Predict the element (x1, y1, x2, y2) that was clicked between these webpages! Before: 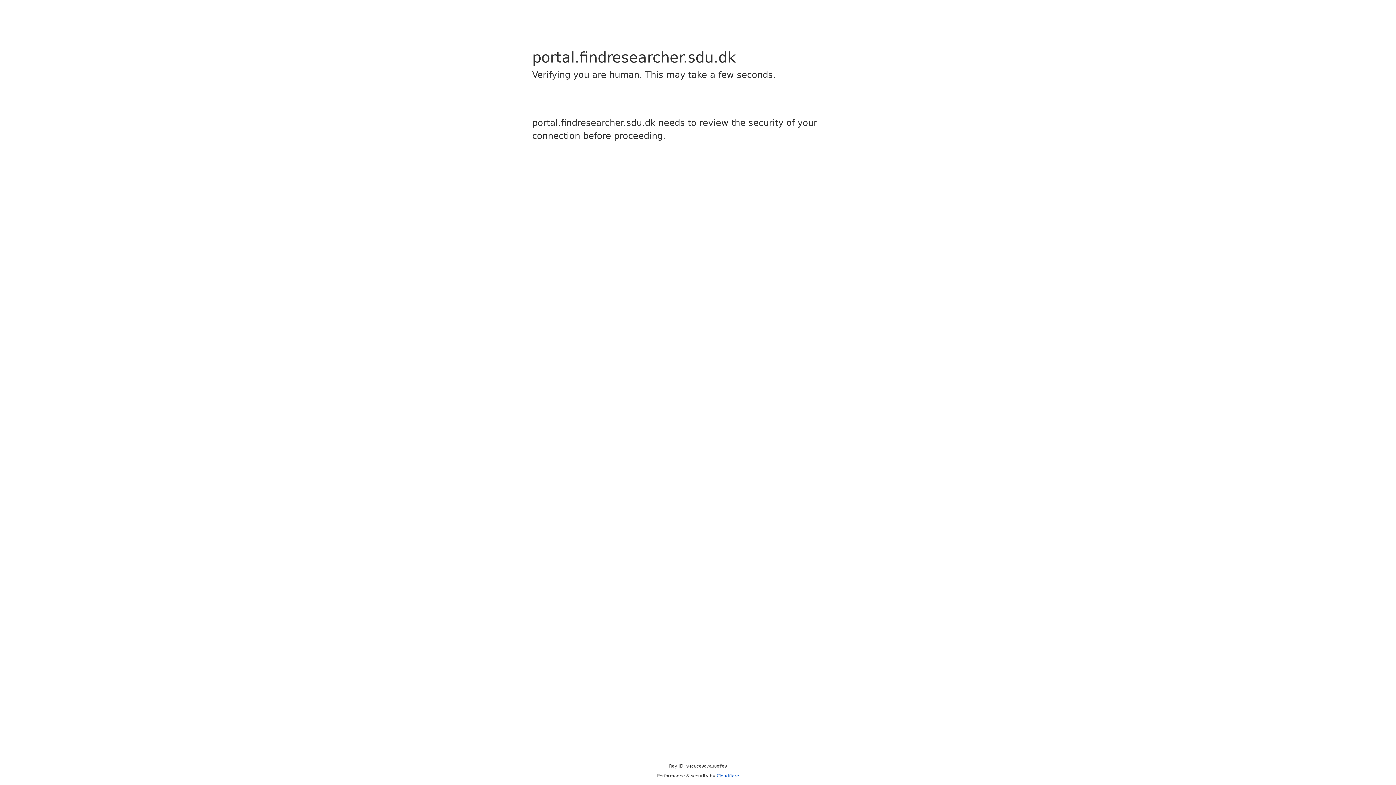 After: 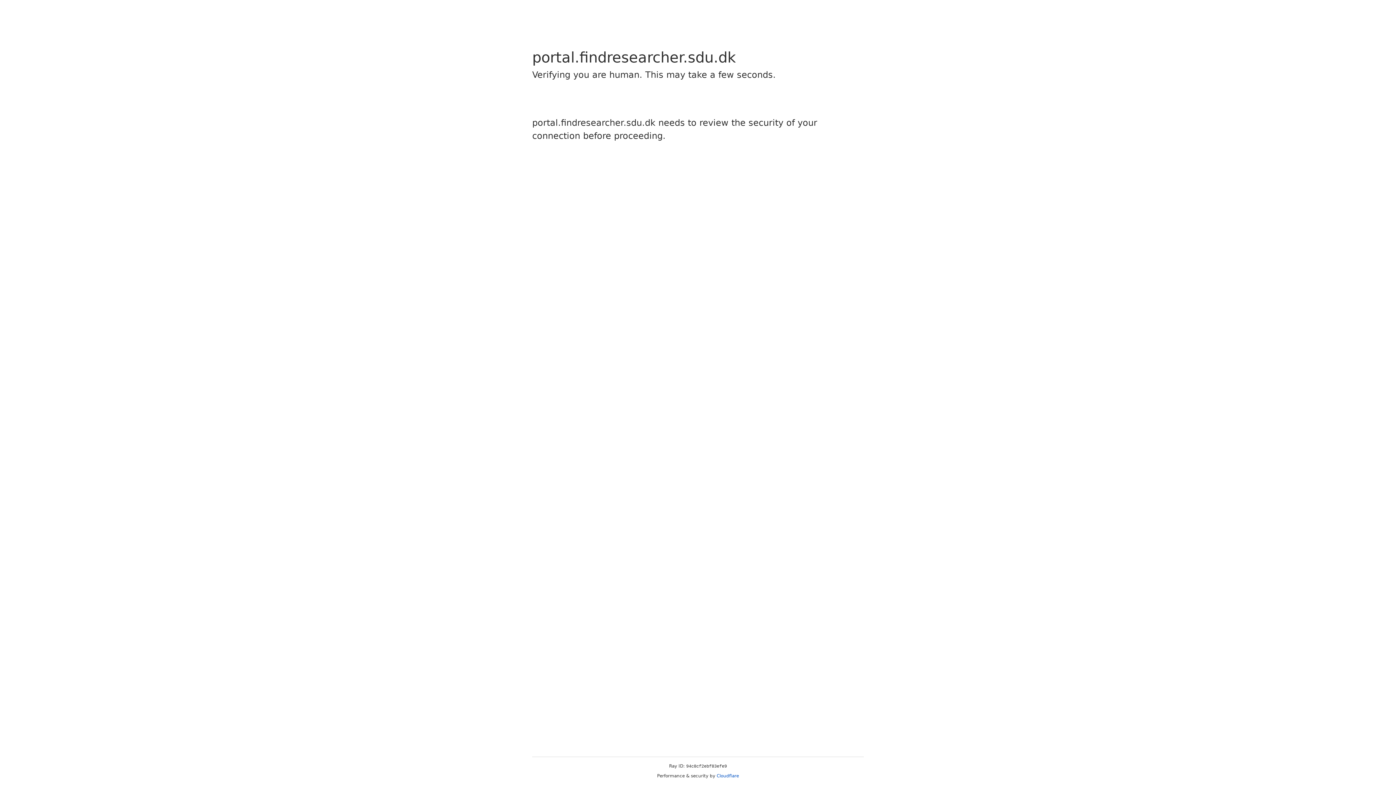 Action: label: Cloudflare bbox: (716, 773, 739, 778)